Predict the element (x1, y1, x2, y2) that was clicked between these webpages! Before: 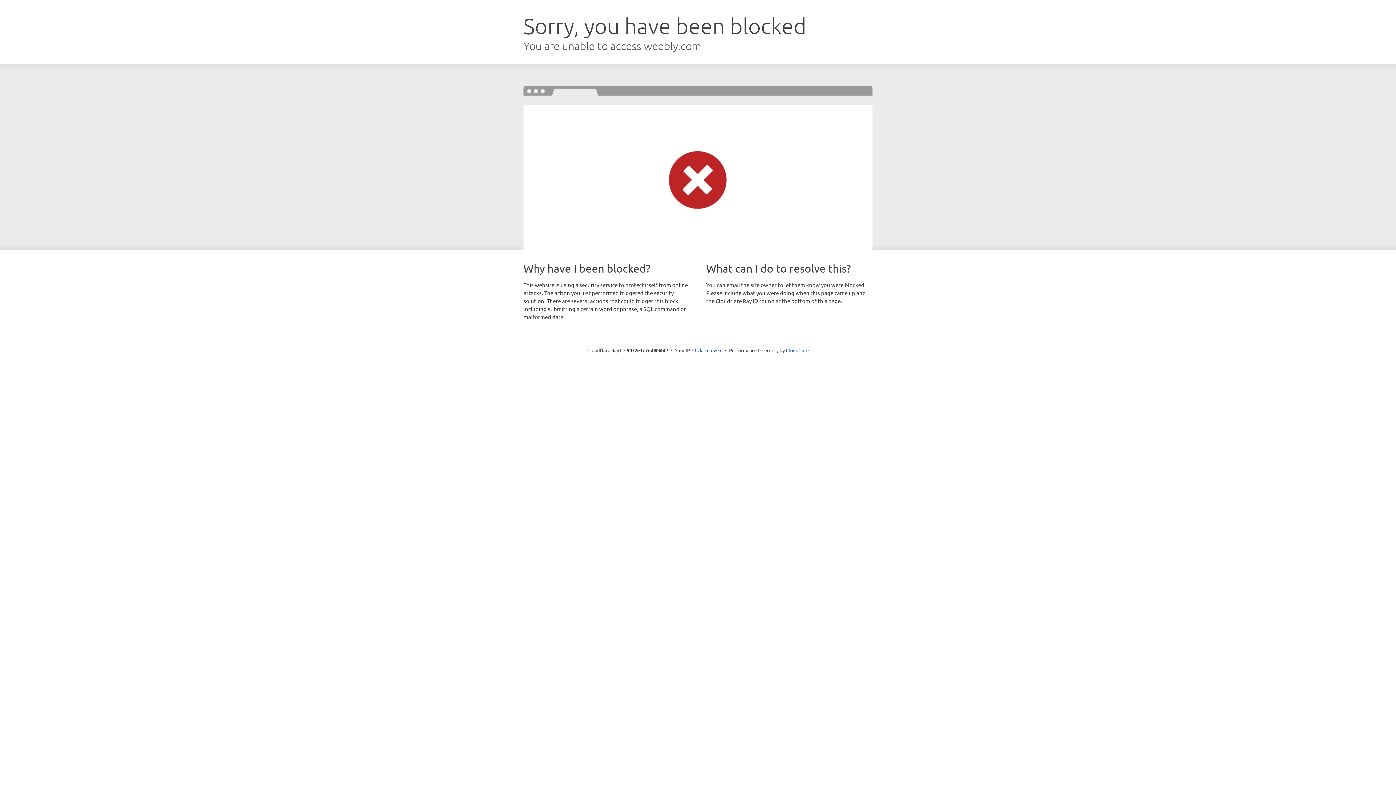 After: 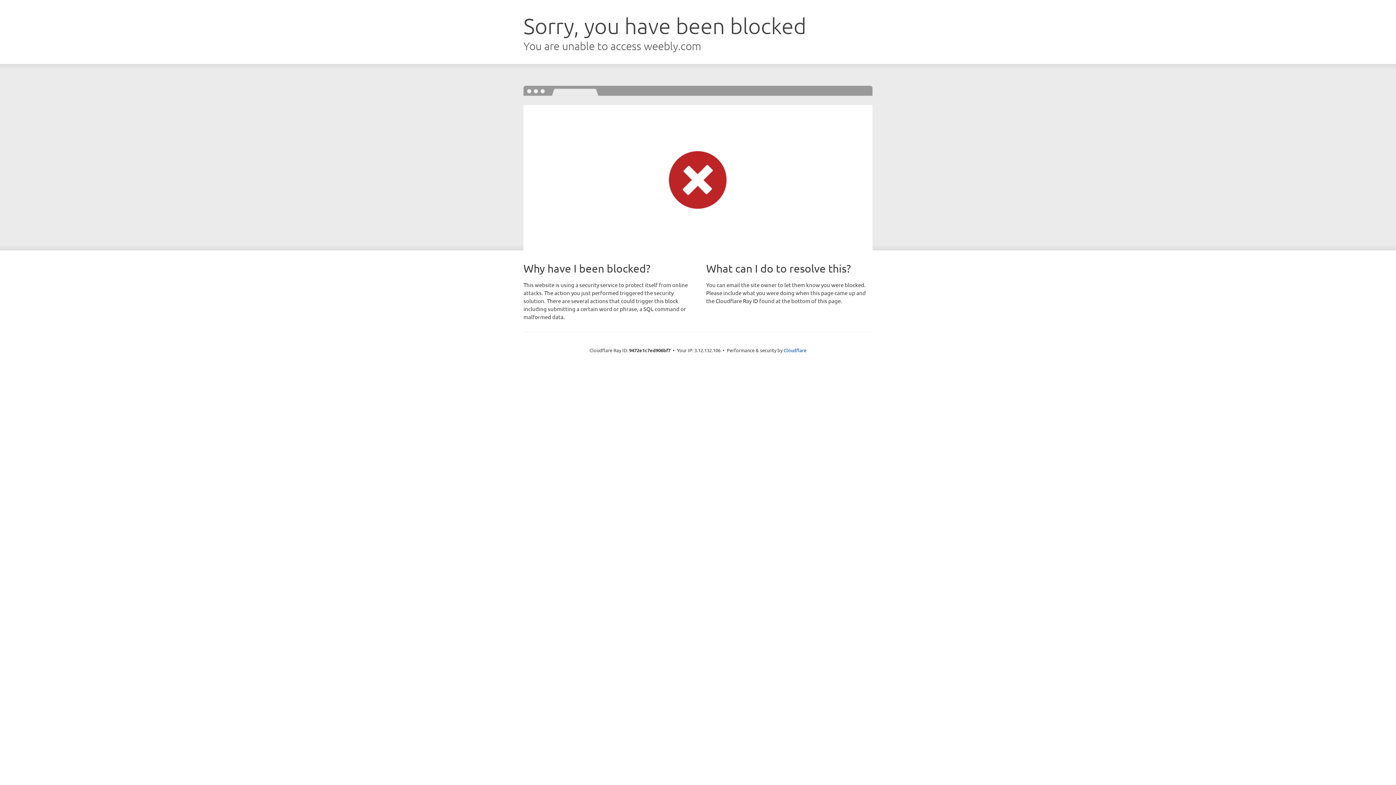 Action: bbox: (692, 346, 722, 353) label: Click to reveal